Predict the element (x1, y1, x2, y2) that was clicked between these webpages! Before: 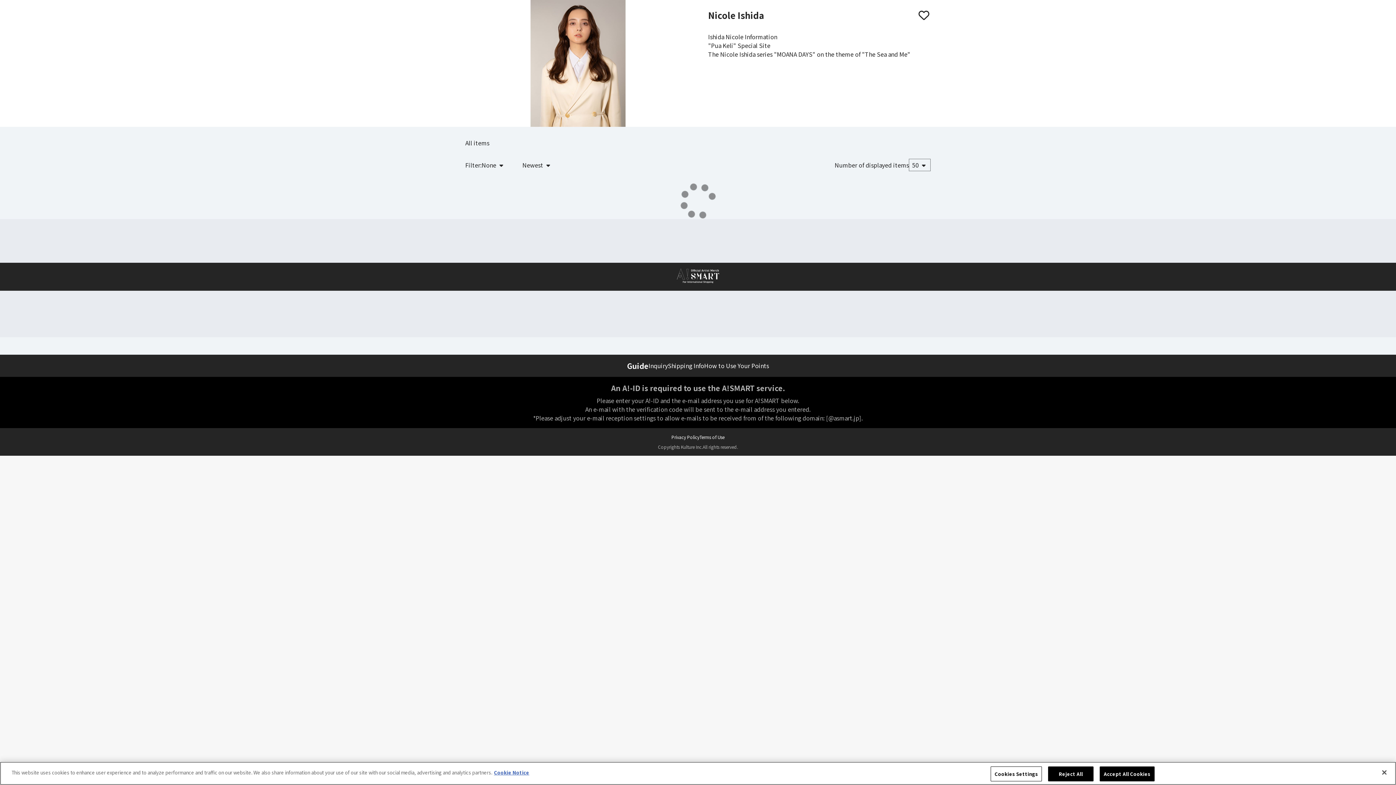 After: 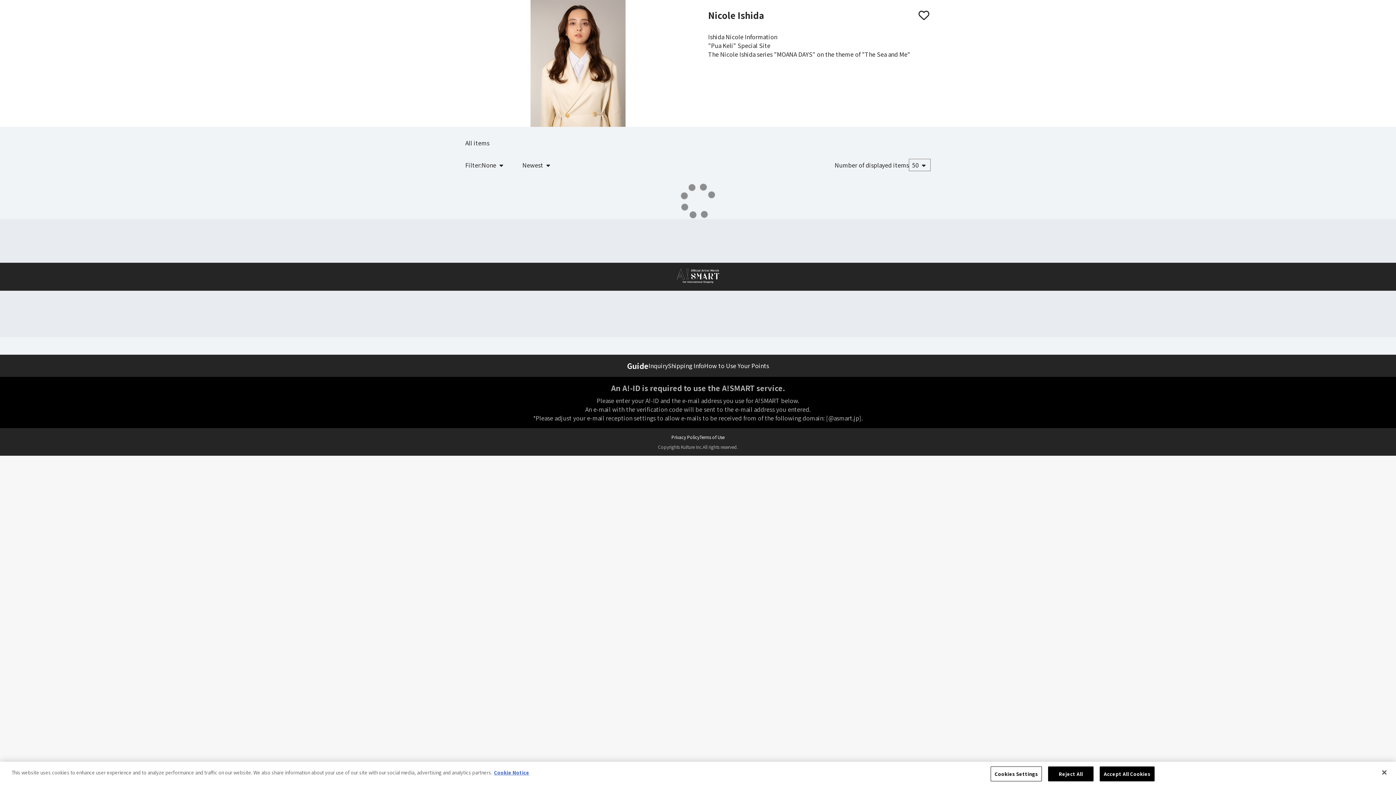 Action: label: Ishida Nicole Information bbox: (708, 32, 777, 41)